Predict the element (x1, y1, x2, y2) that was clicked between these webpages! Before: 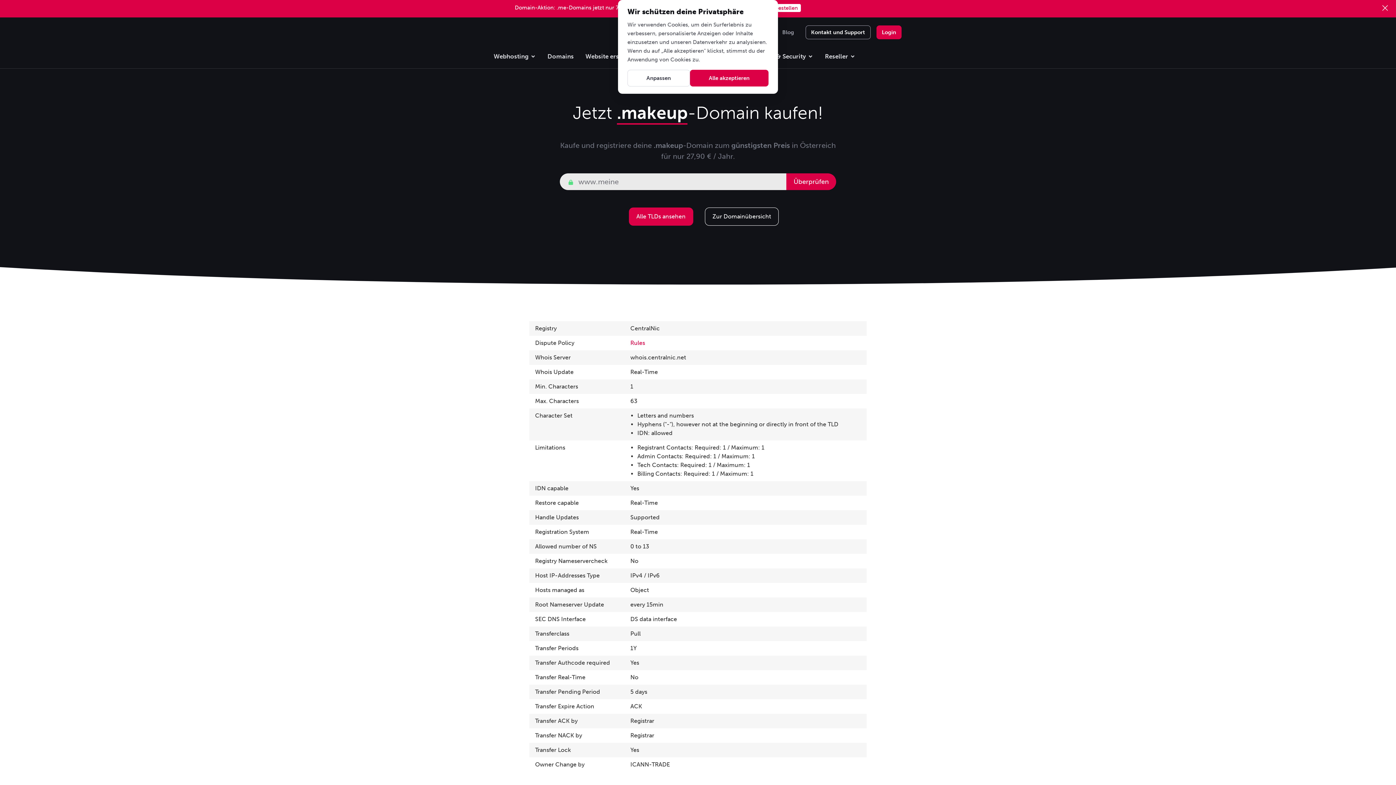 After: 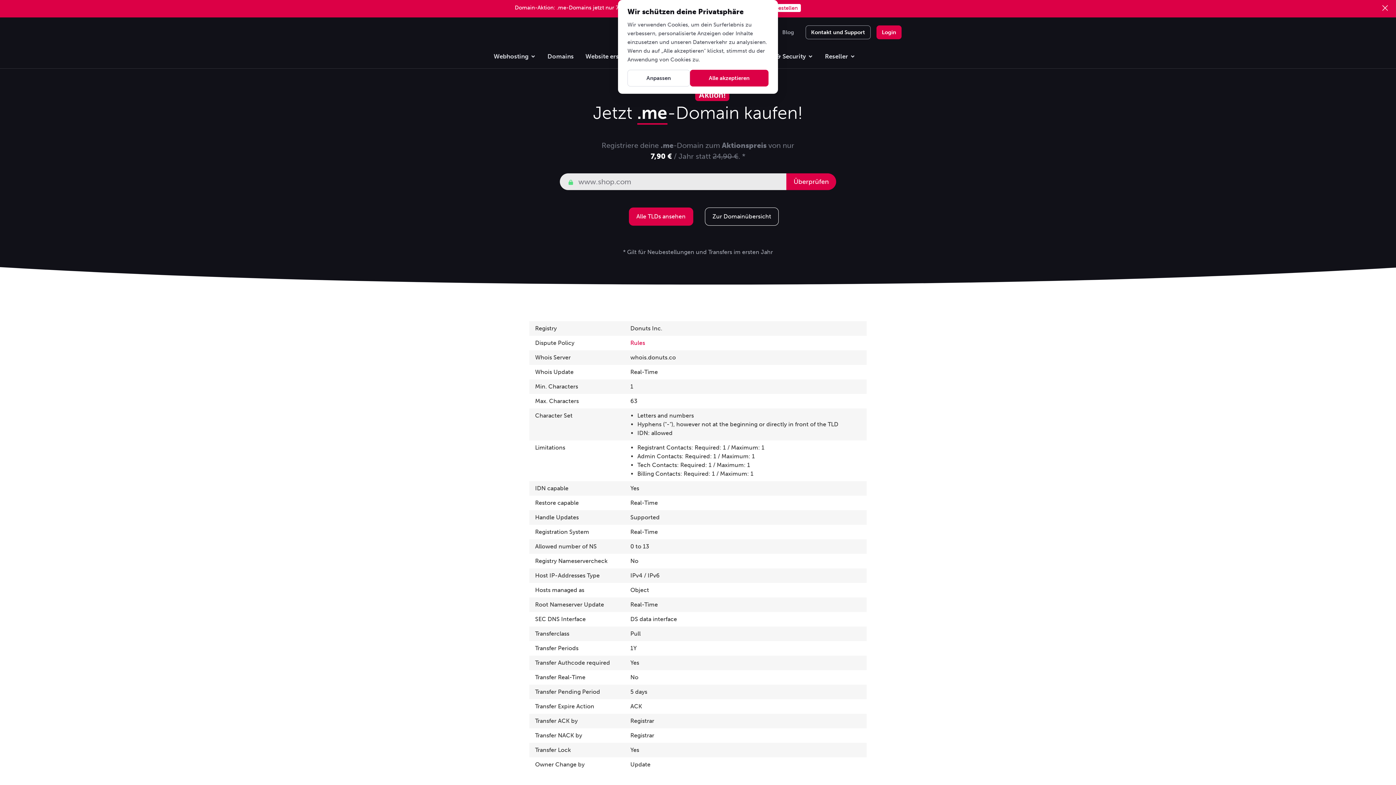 Action: bbox: (758, 4, 800, 12) label: Jetzt bestellen